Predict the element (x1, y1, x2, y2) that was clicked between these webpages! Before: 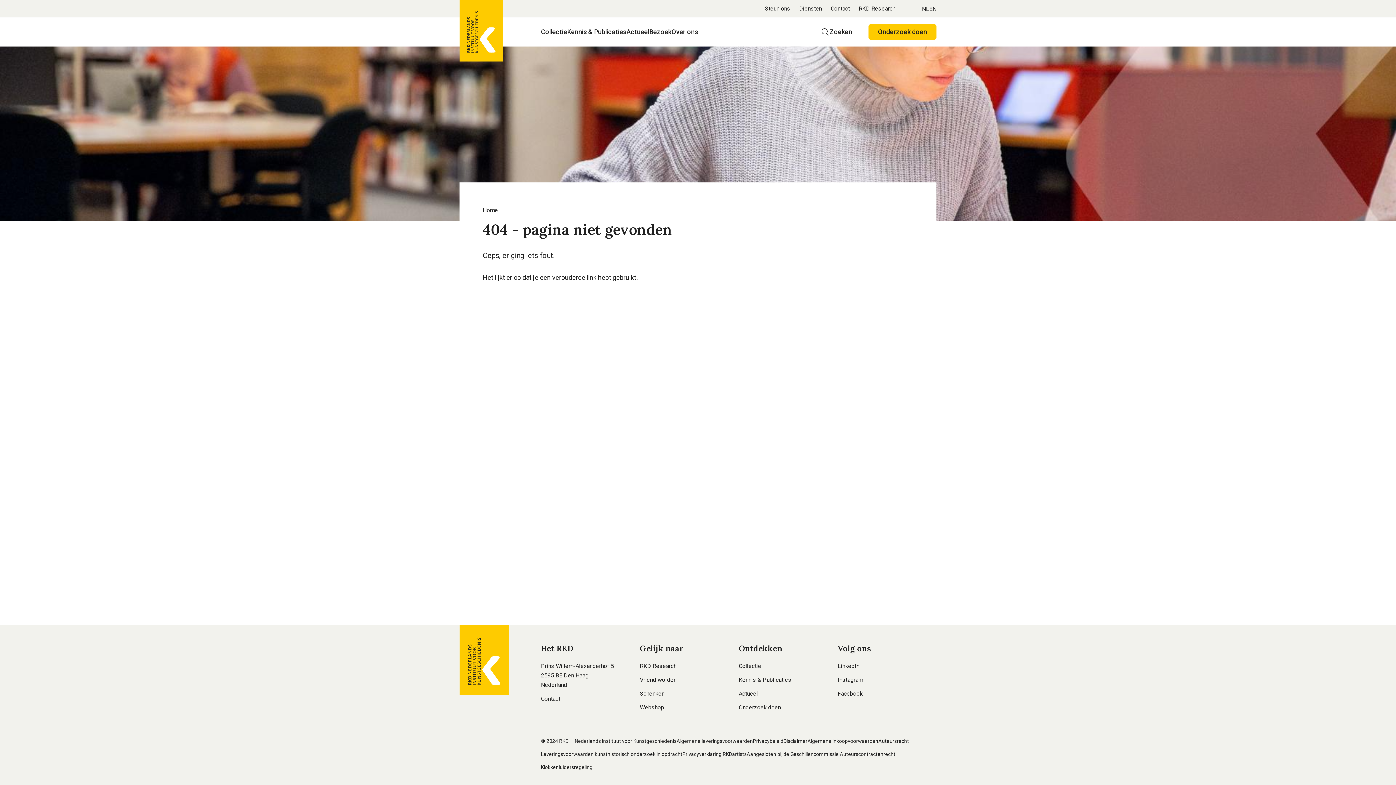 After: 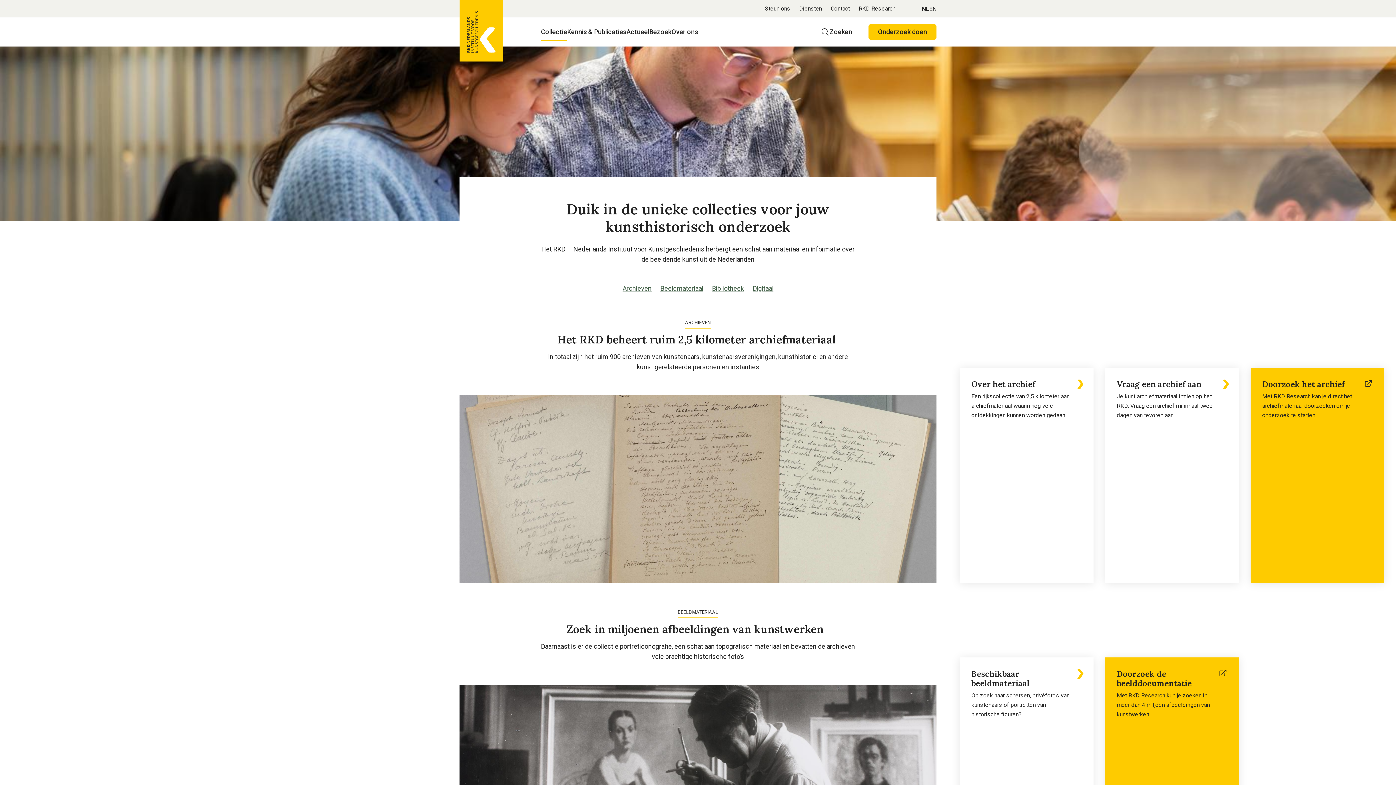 Action: bbox: (541, 23, 567, 40) label: Collectie